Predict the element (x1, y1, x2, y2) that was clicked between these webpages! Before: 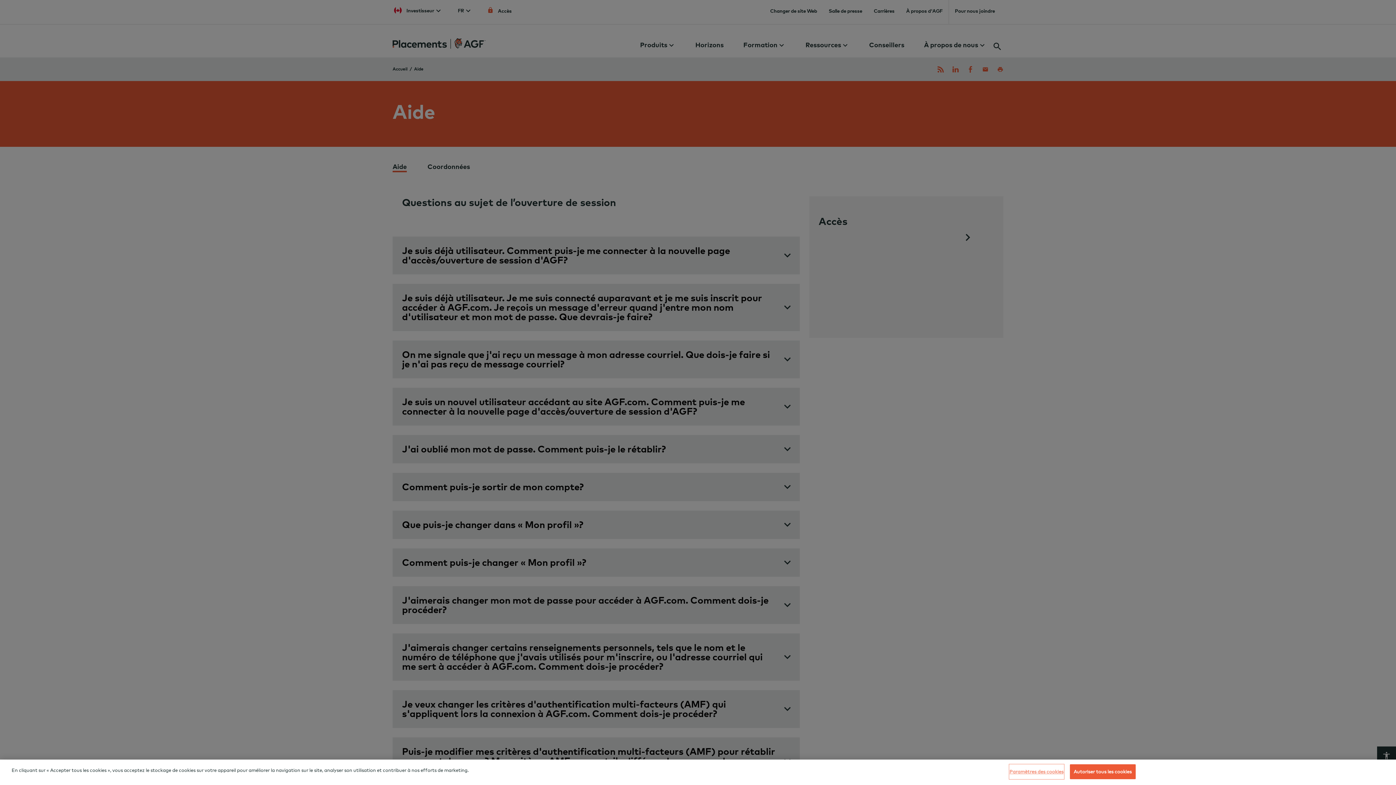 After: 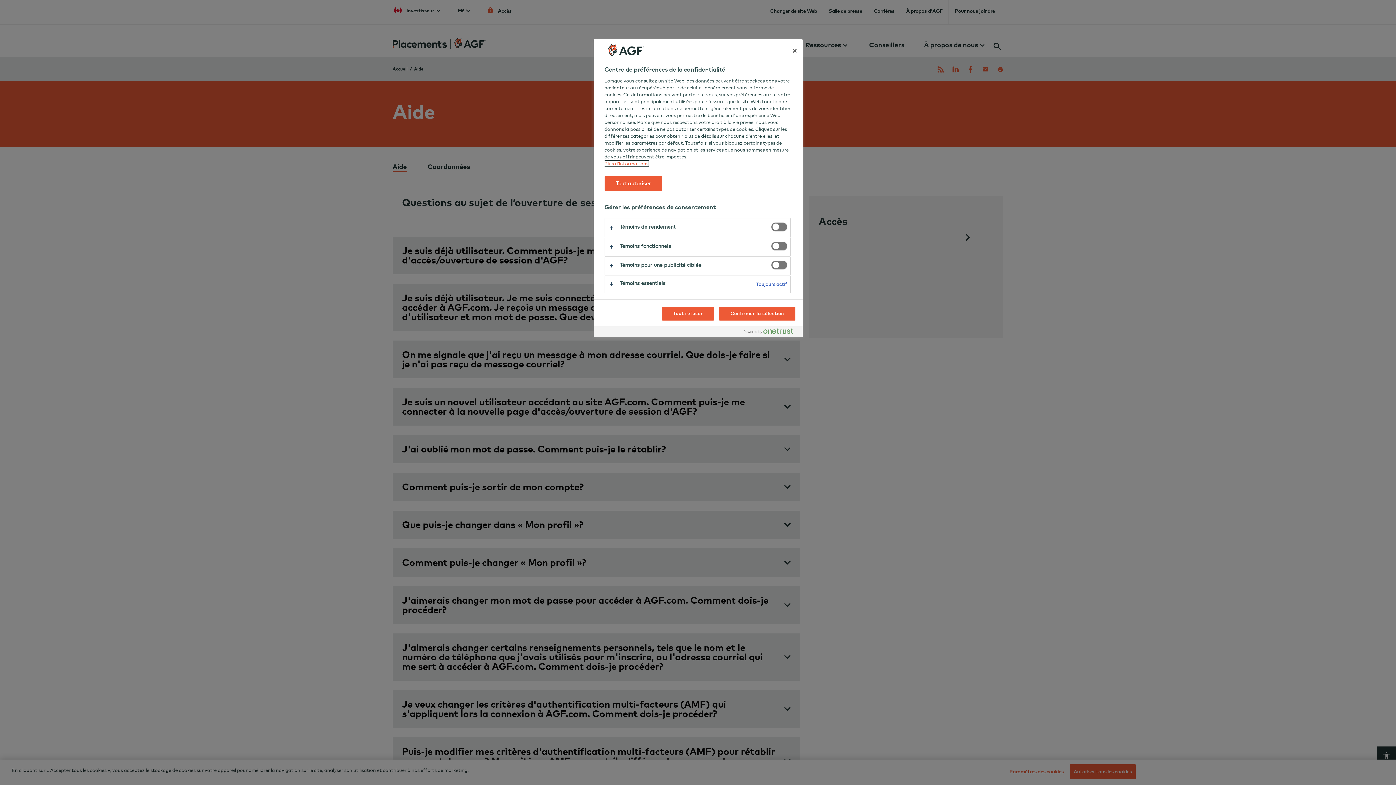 Action: bbox: (1009, 765, 1063, 779) label: Paramètres des cookies